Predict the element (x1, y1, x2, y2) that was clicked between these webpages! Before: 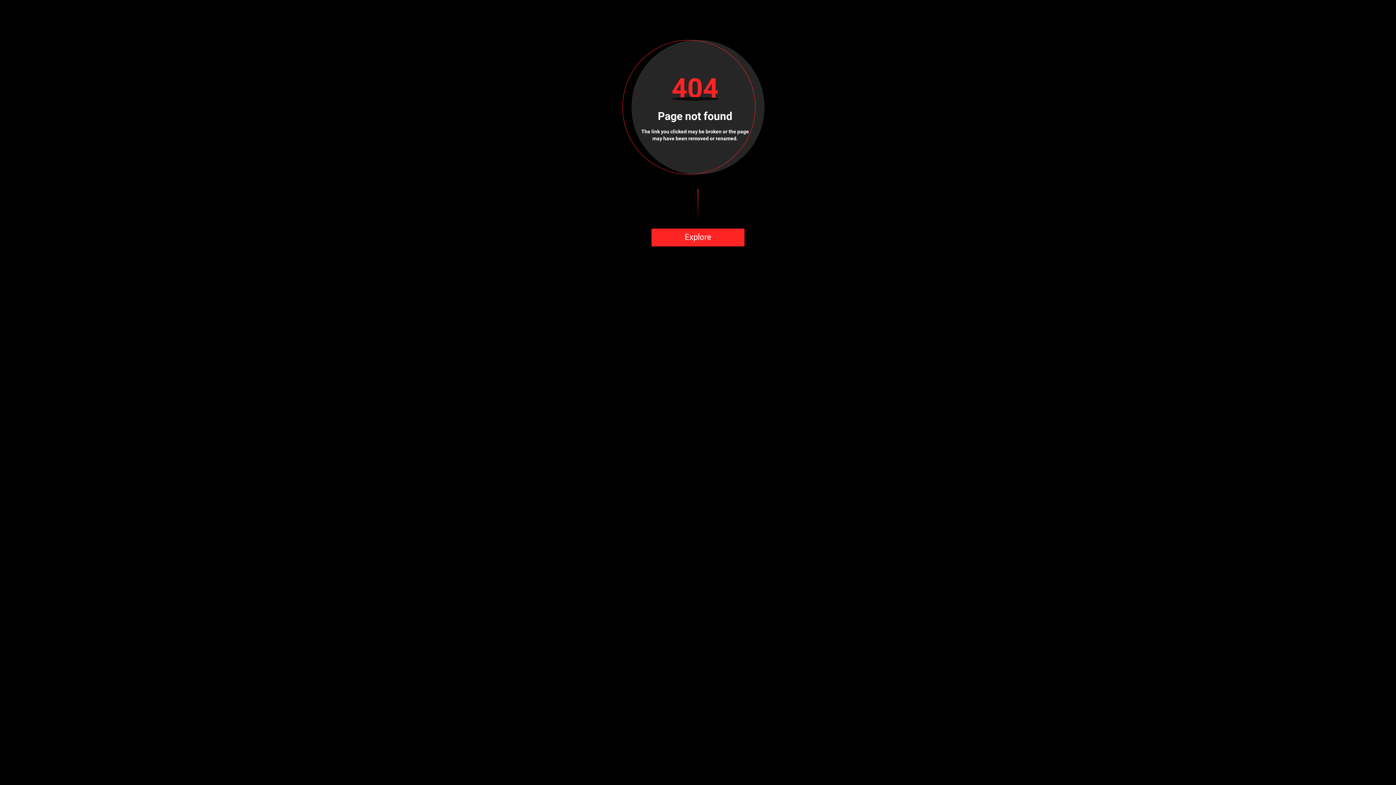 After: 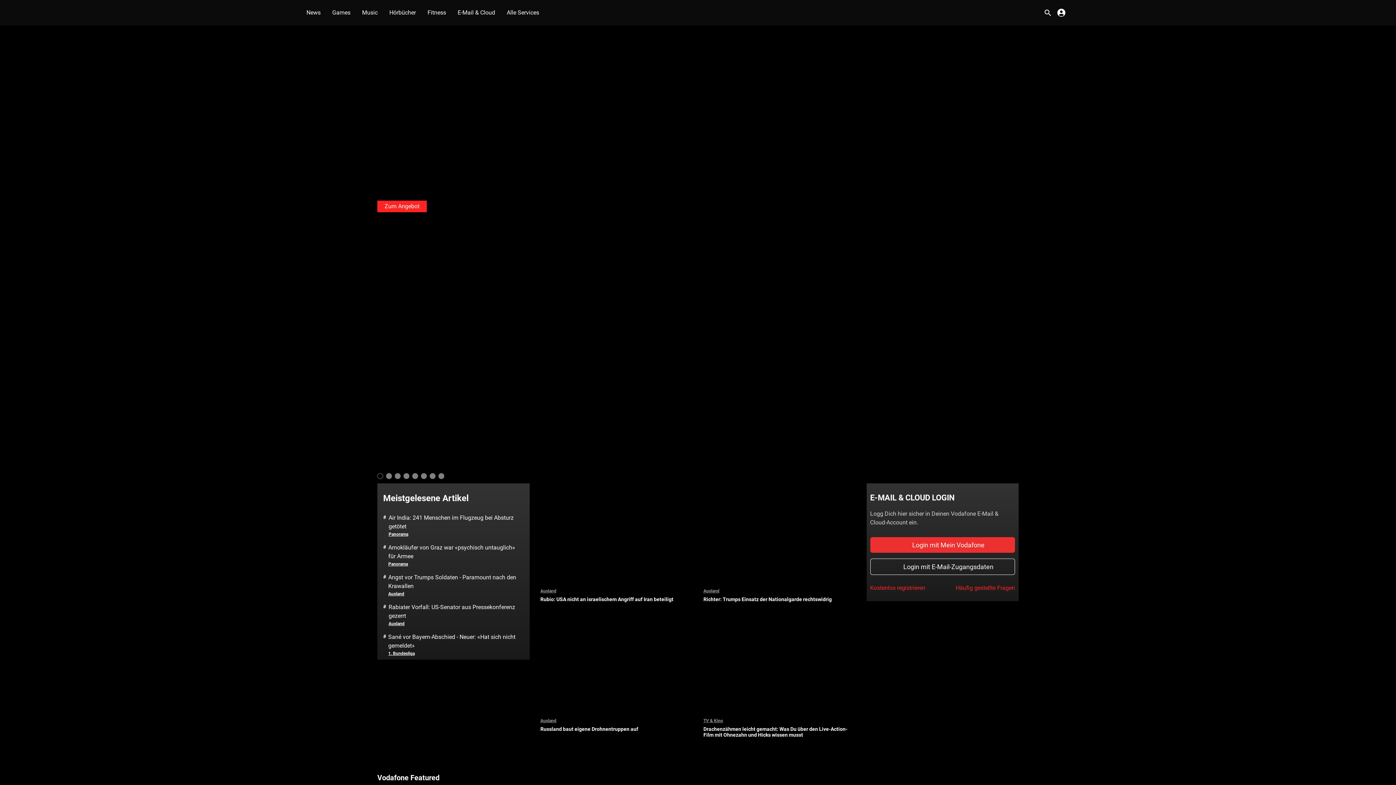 Action: label: Explore bbox: (651, 228, 744, 246)